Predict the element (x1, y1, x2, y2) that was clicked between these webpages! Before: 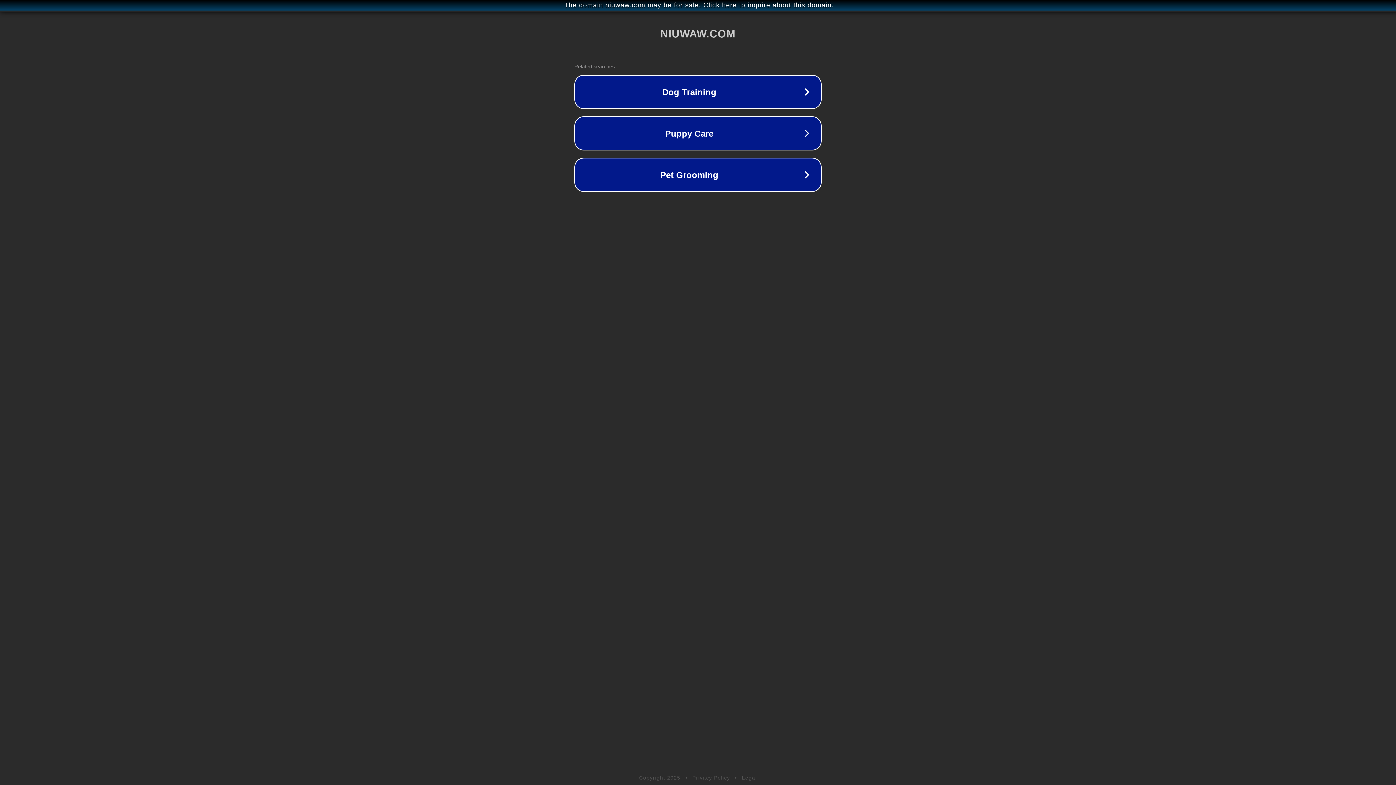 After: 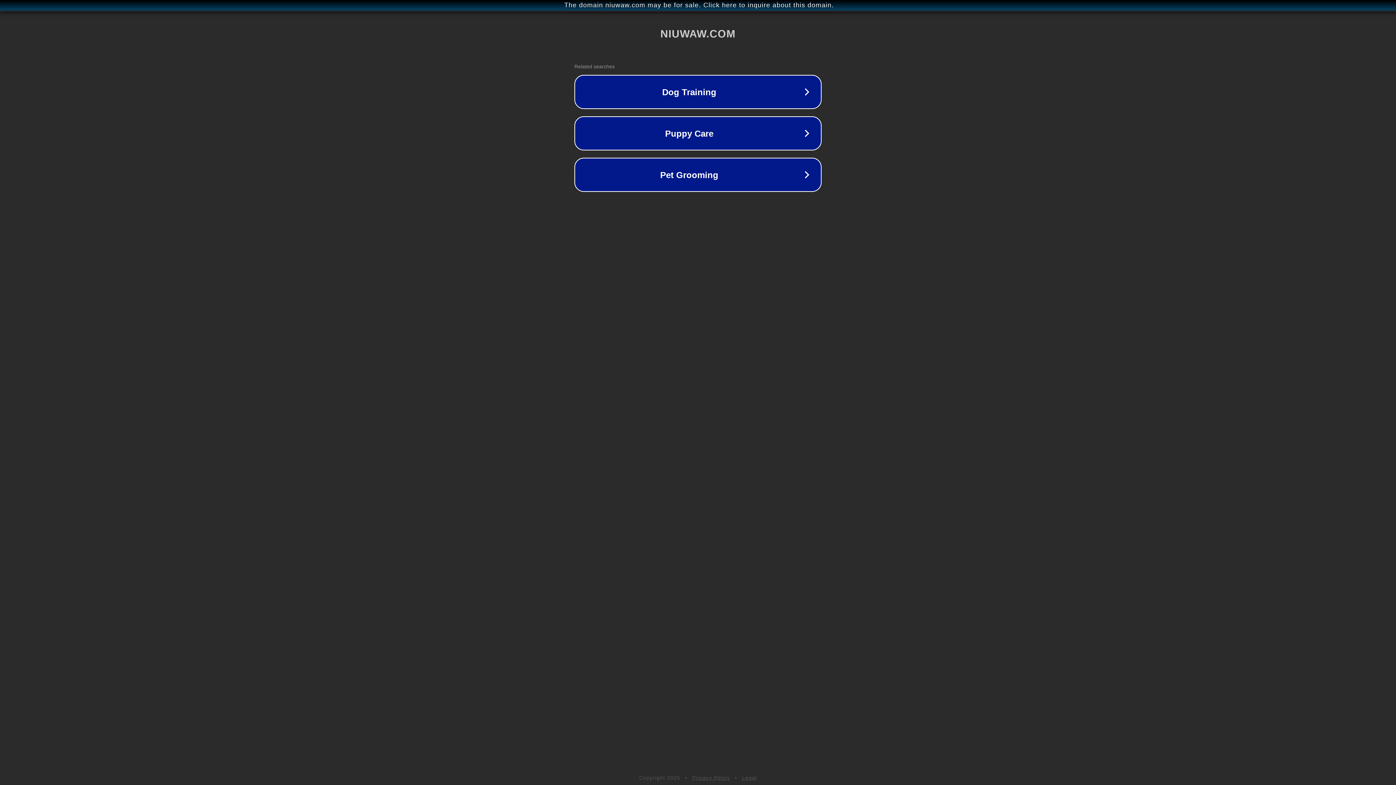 Action: label: Privacy Policy bbox: (692, 775, 730, 781)